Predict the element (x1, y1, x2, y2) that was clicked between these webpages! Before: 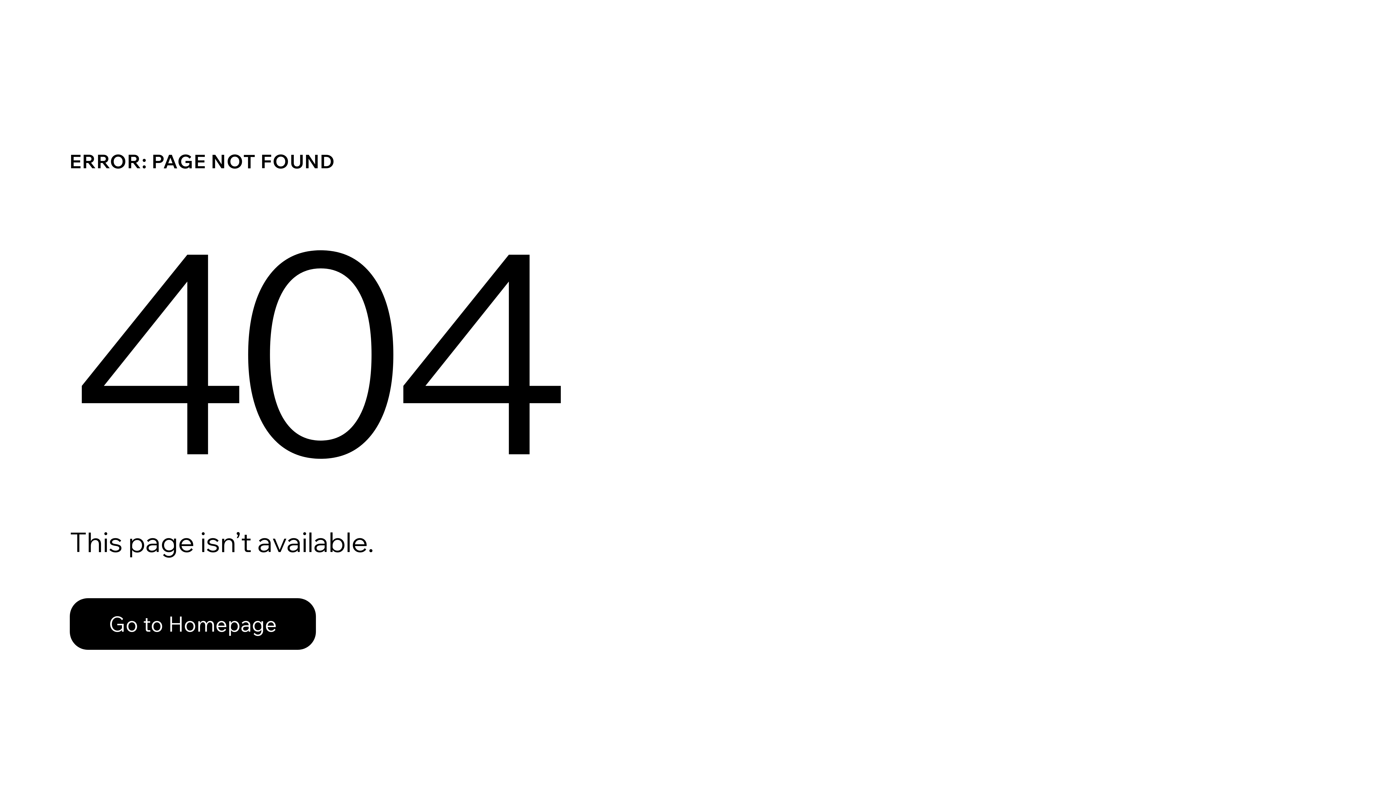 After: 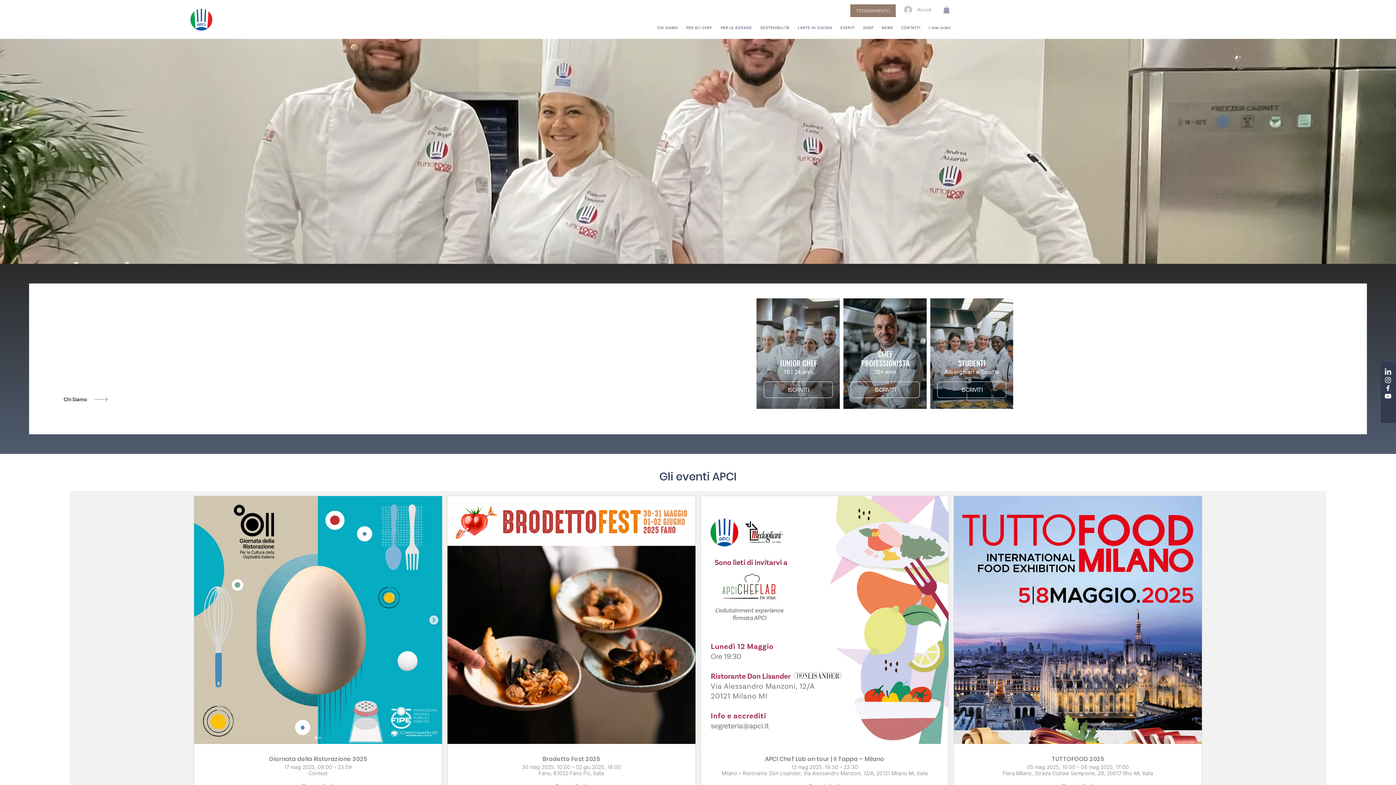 Action: bbox: (69, 598, 316, 650) label: Go to Homepage